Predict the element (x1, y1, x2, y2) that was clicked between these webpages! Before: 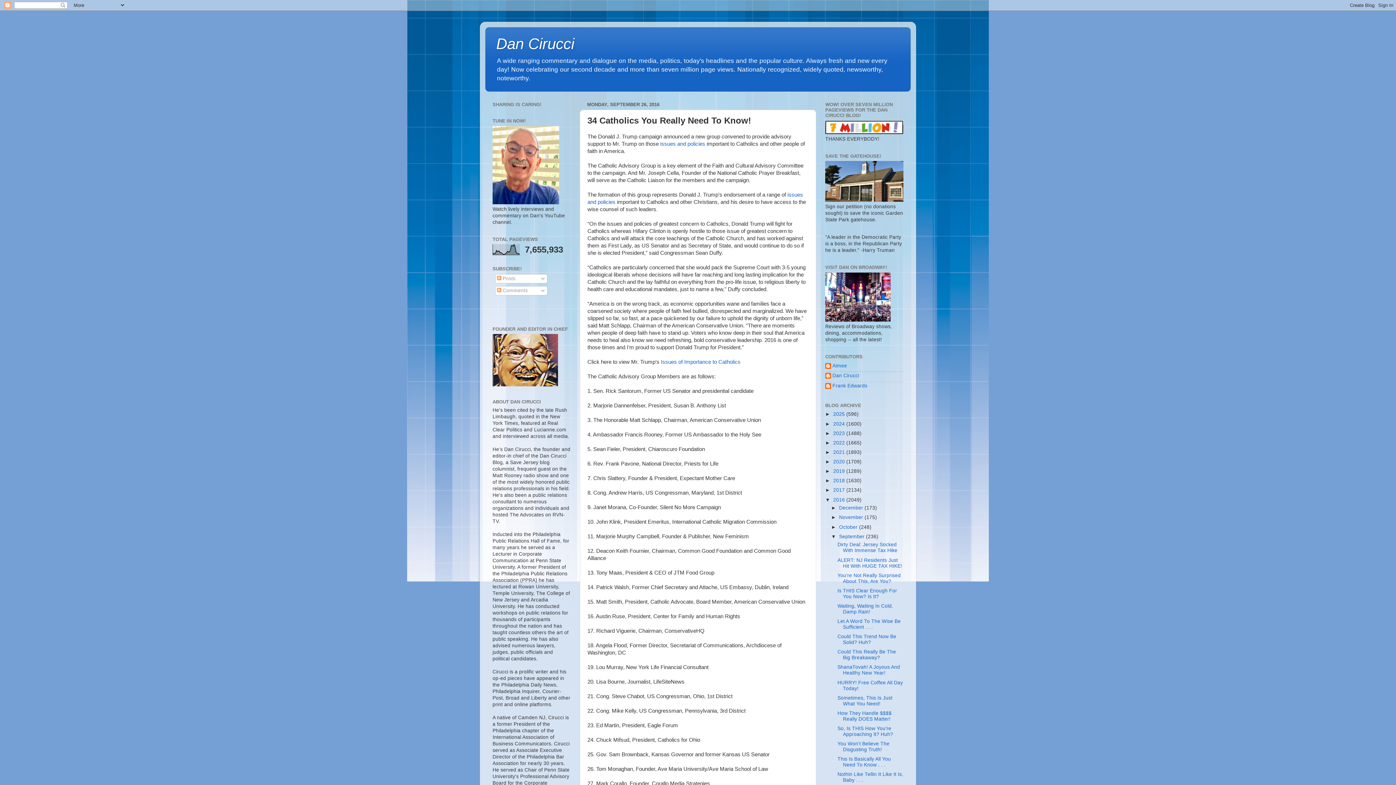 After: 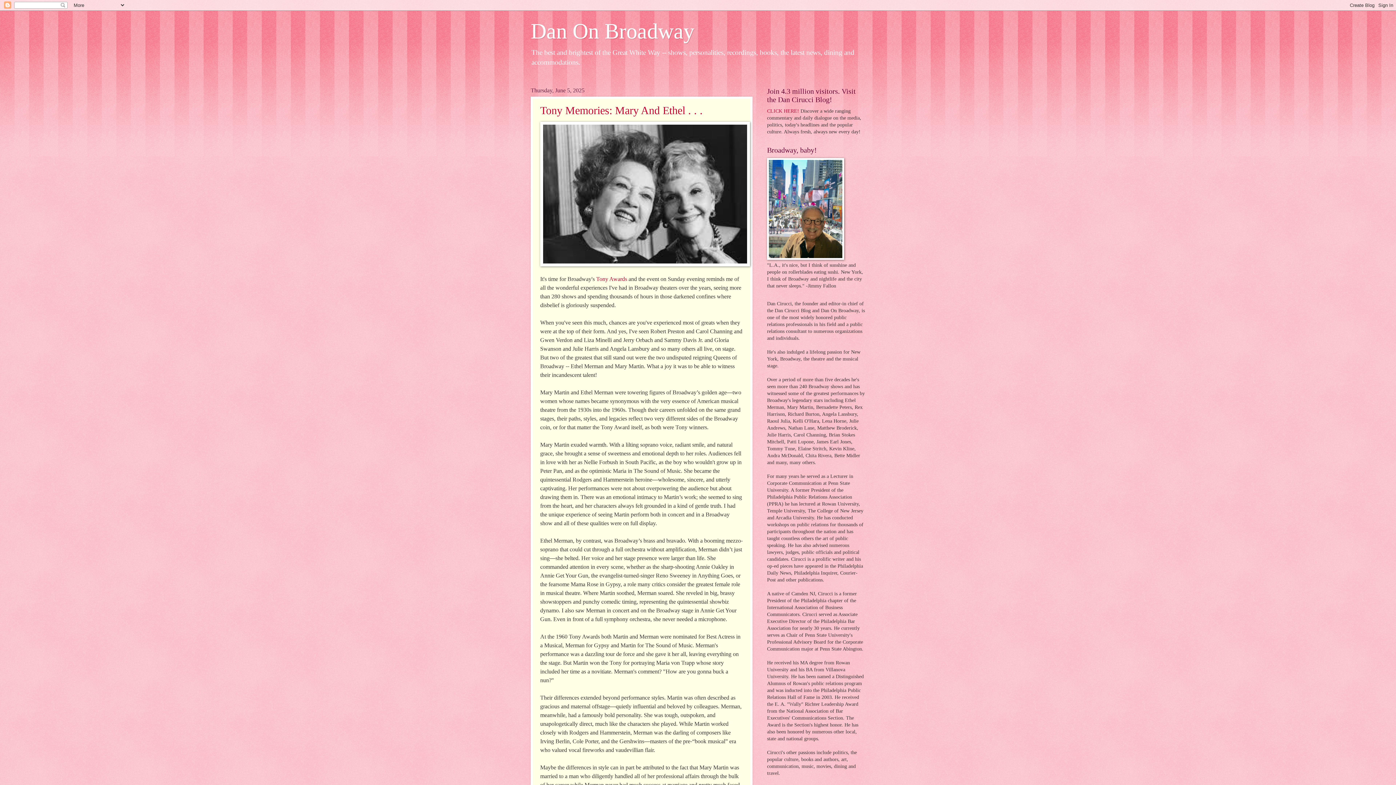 Action: bbox: (825, 317, 890, 322)